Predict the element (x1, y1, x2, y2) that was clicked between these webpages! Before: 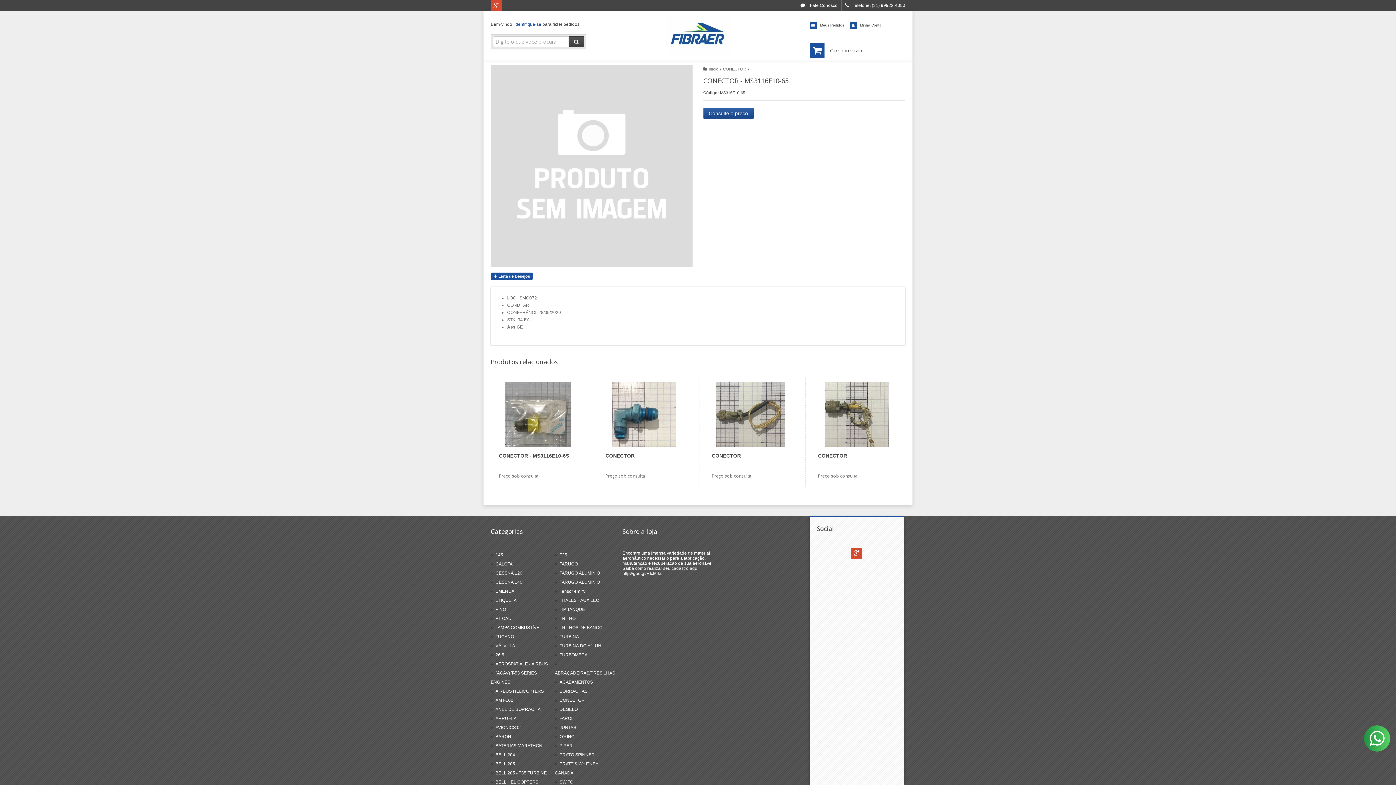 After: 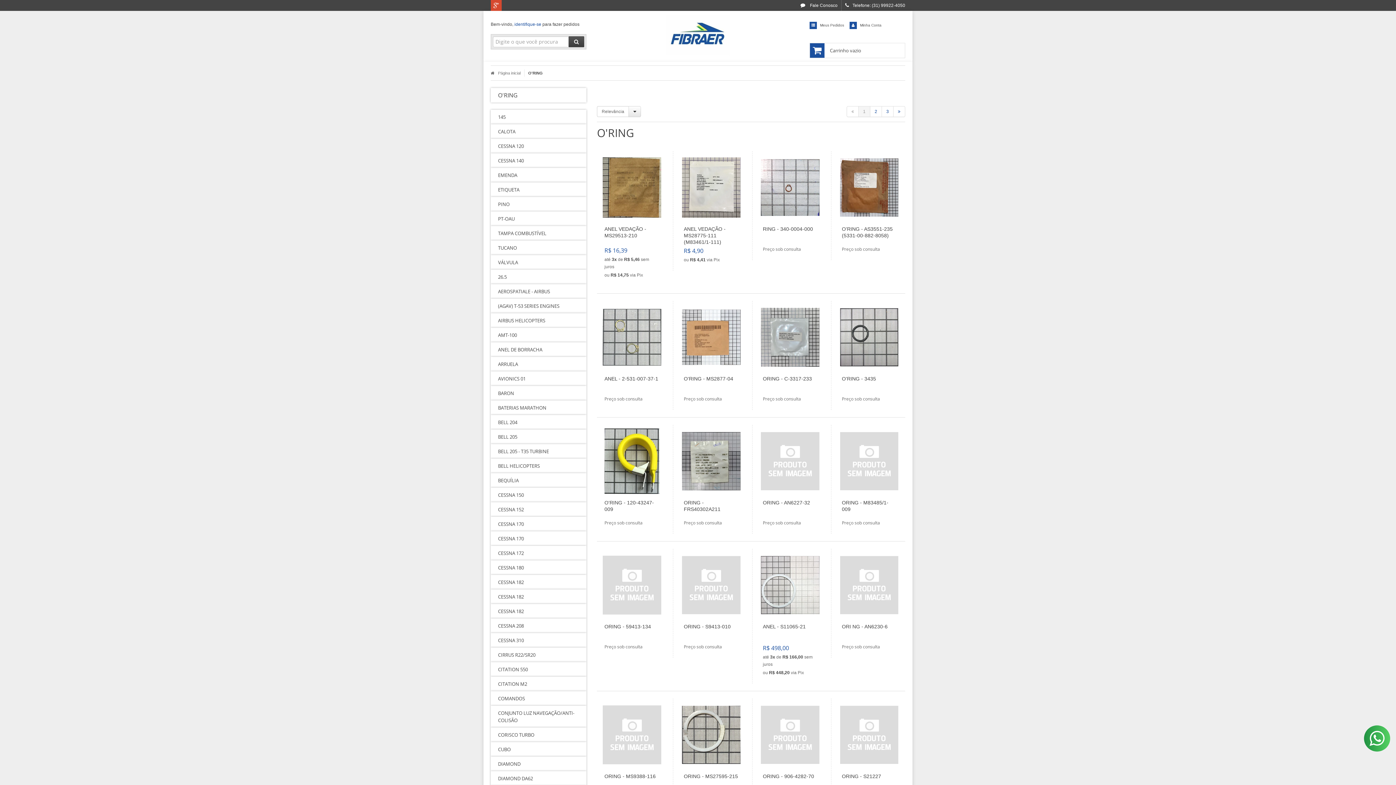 Action: bbox: (559, 734, 574, 739) label: O'RING